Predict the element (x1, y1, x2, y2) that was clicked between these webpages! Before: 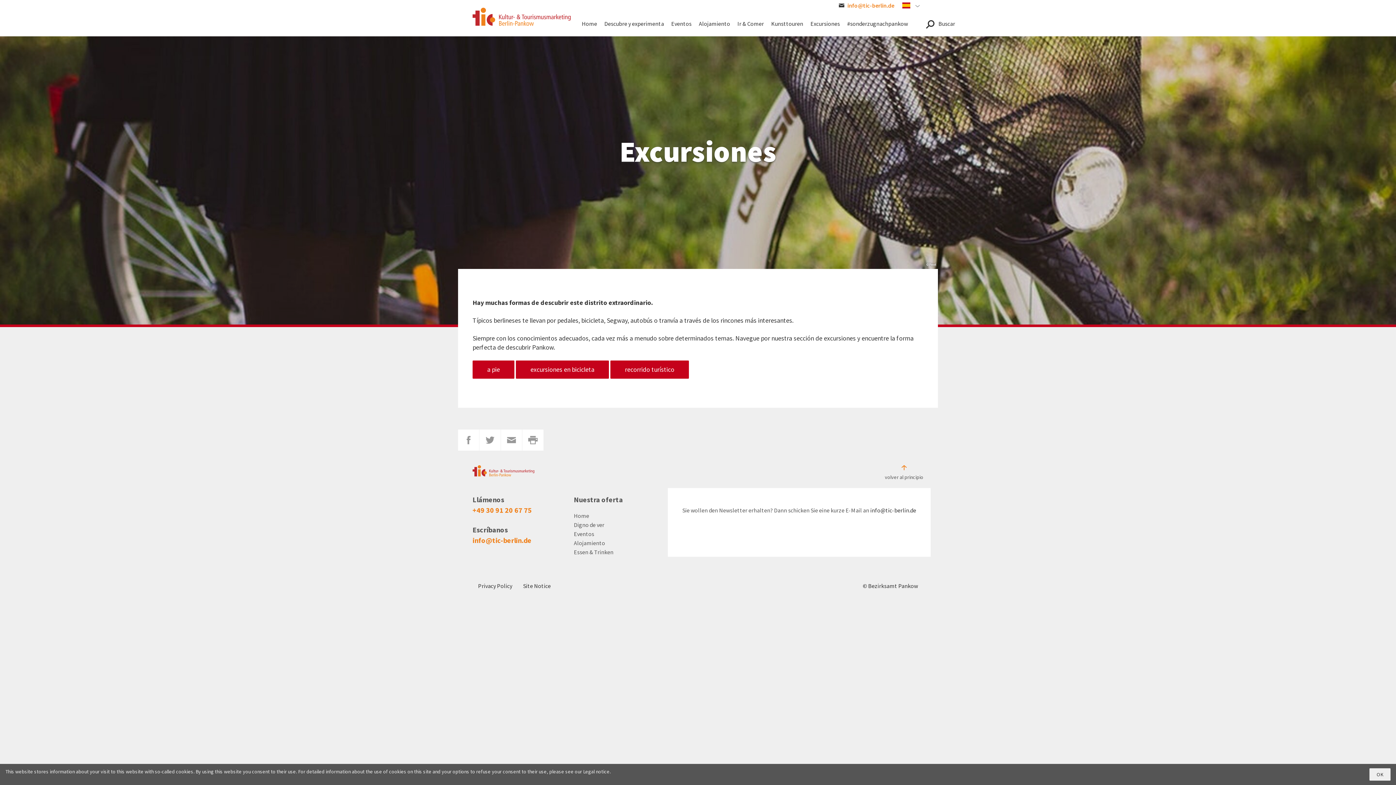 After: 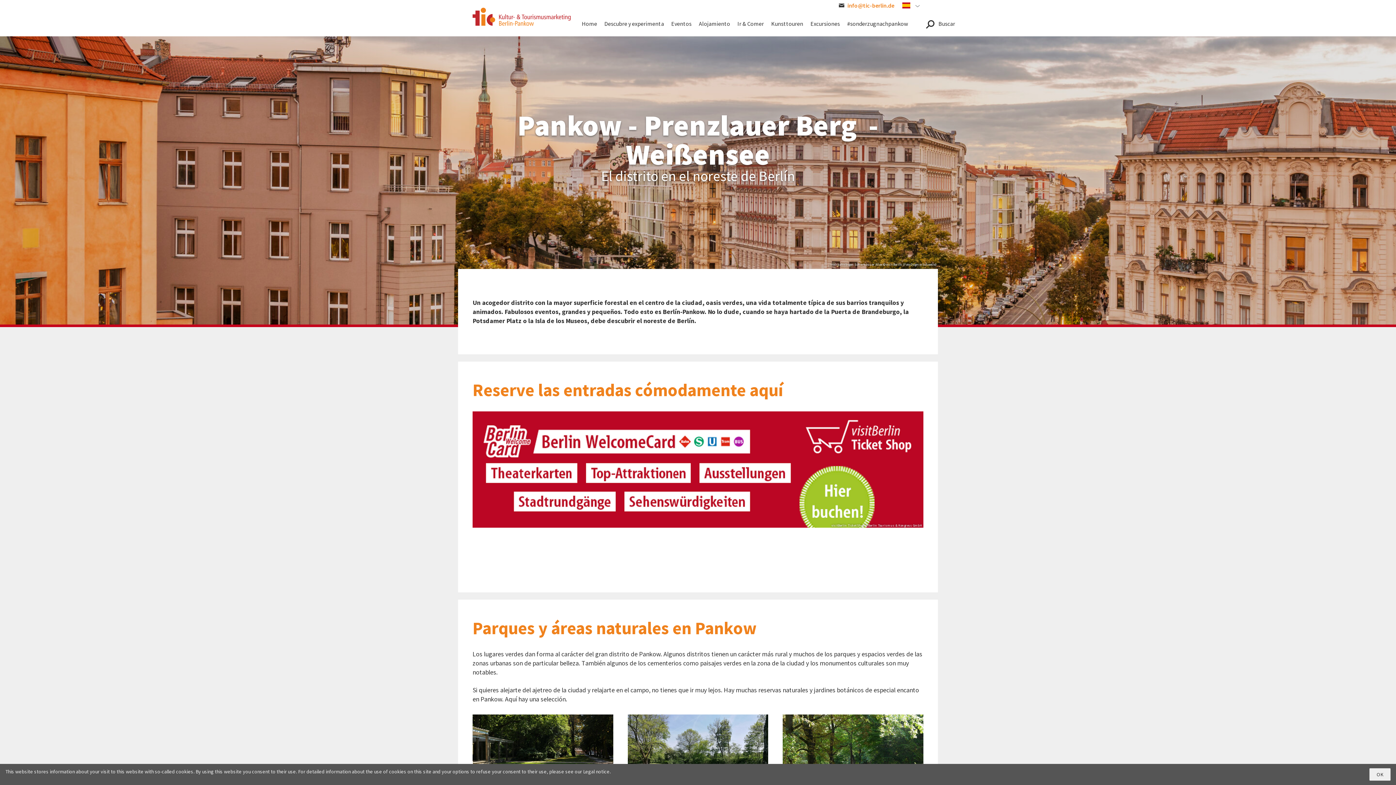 Action: bbox: (578, 10, 600, 36) label: Home